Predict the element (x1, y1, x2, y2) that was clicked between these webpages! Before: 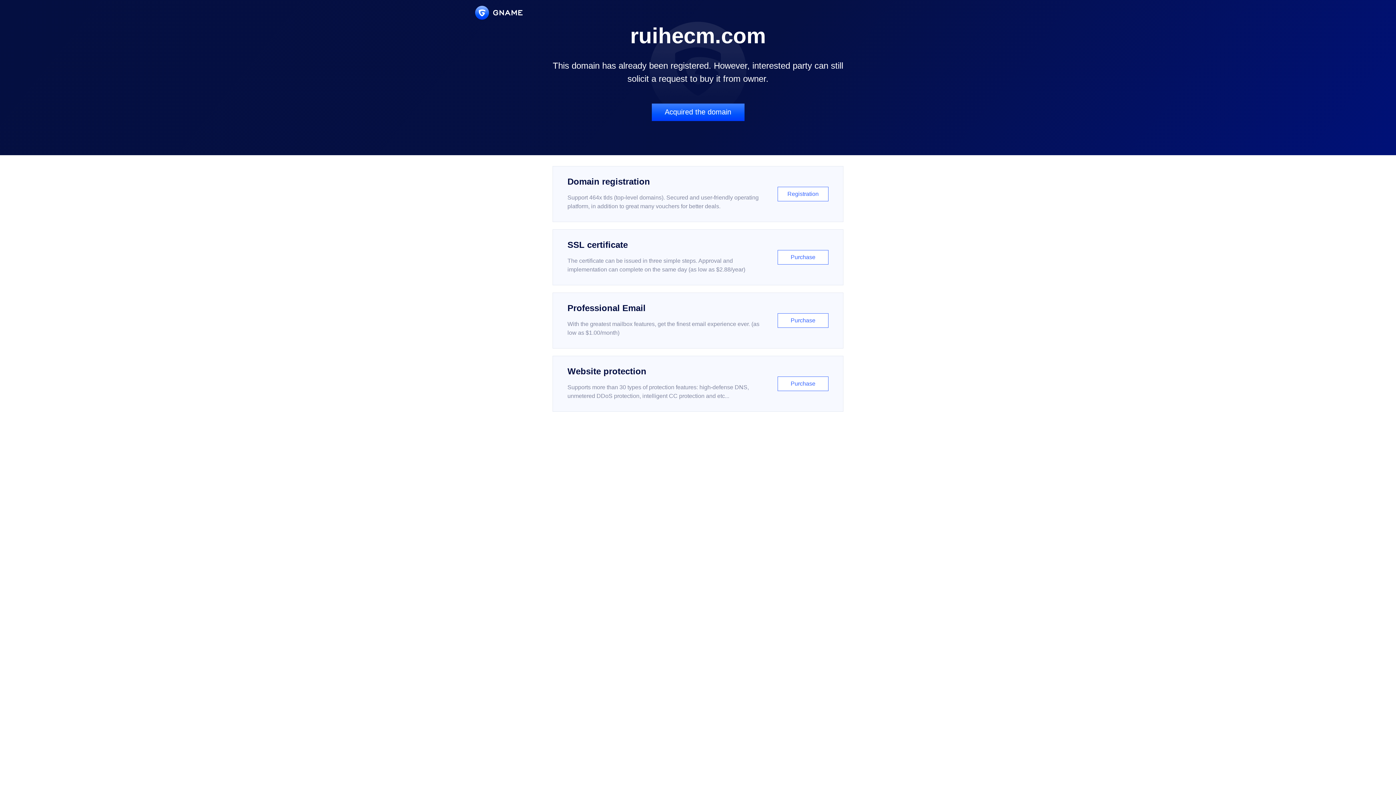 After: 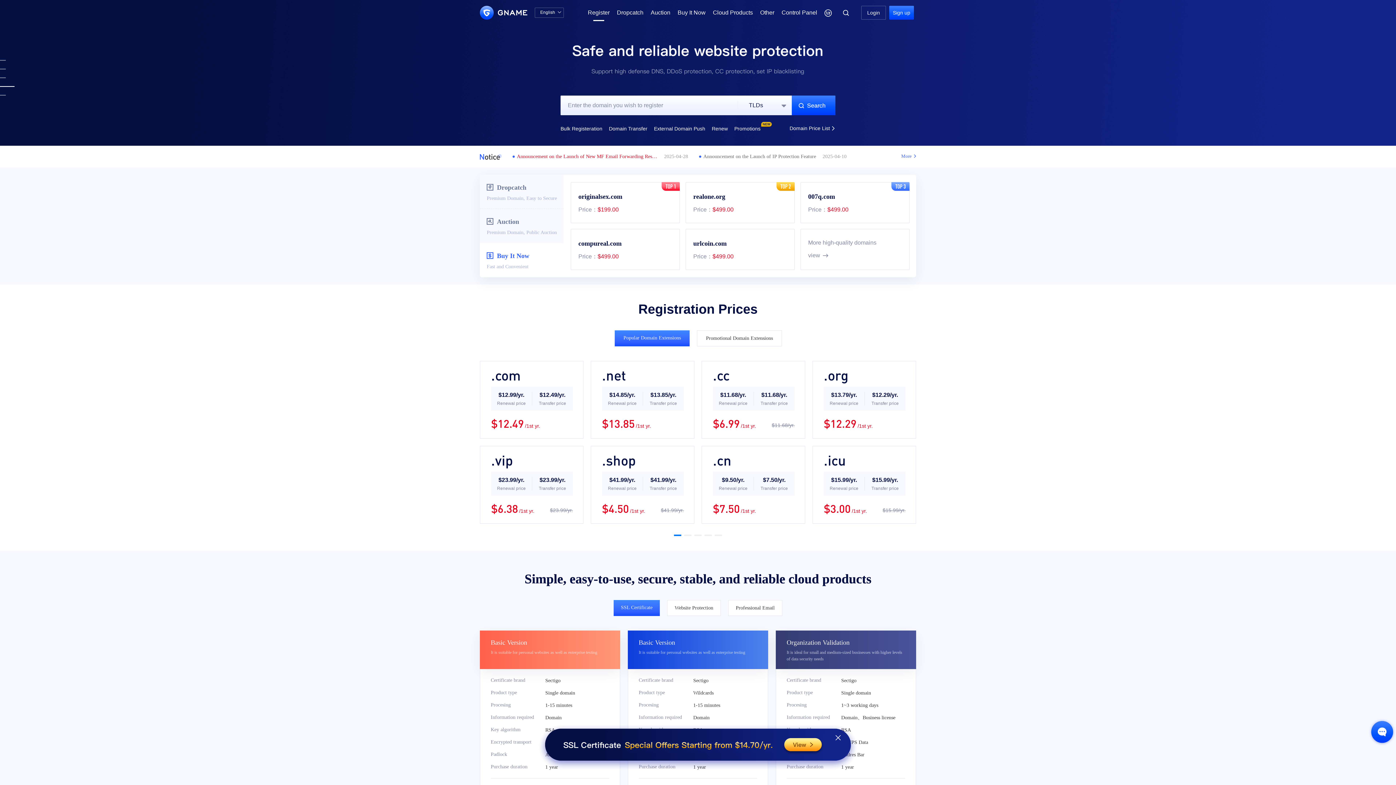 Action: label: Domain registration

Support 464x tlds (top-level domains). Secured and user-friendly operating platform, in addition to great many vouchers for better deals.

Registration bbox: (552, 166, 843, 222)